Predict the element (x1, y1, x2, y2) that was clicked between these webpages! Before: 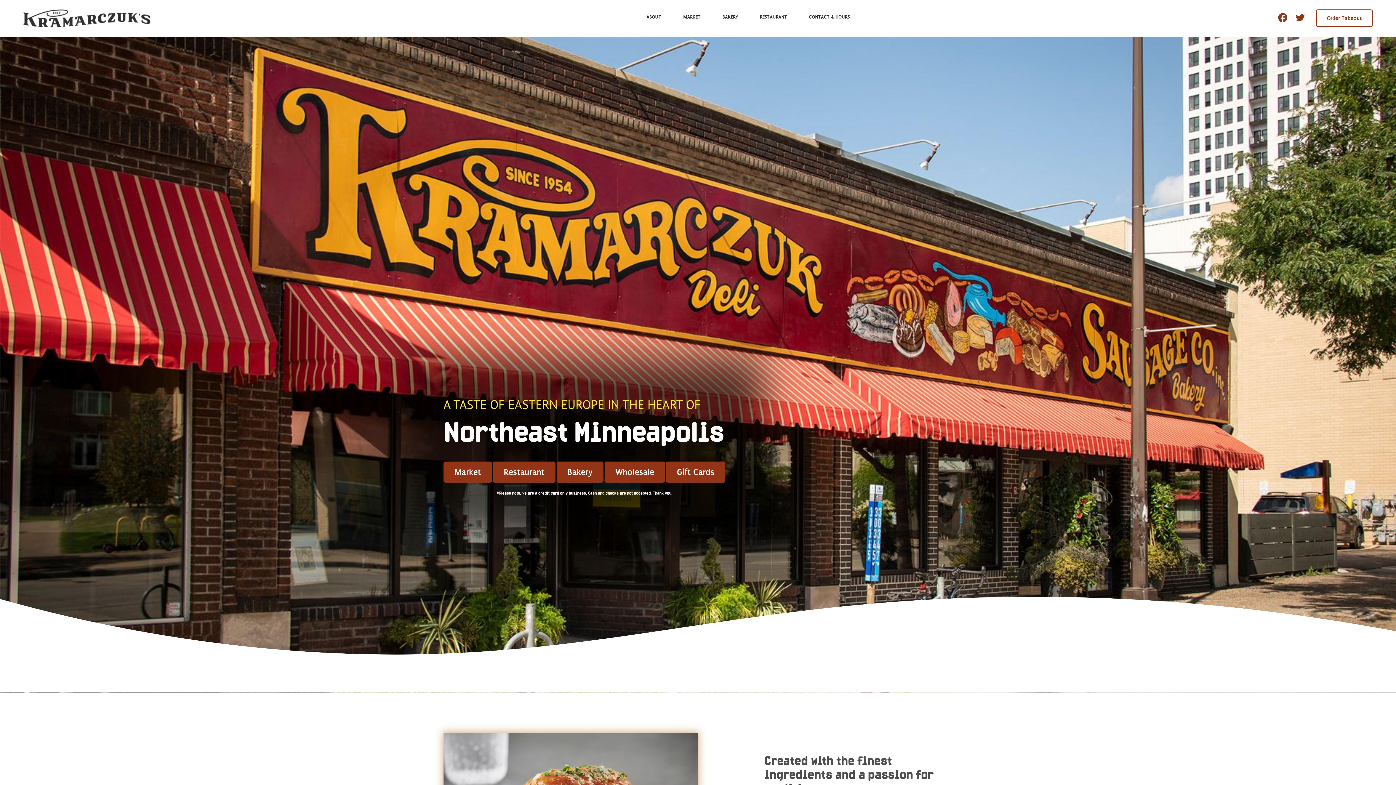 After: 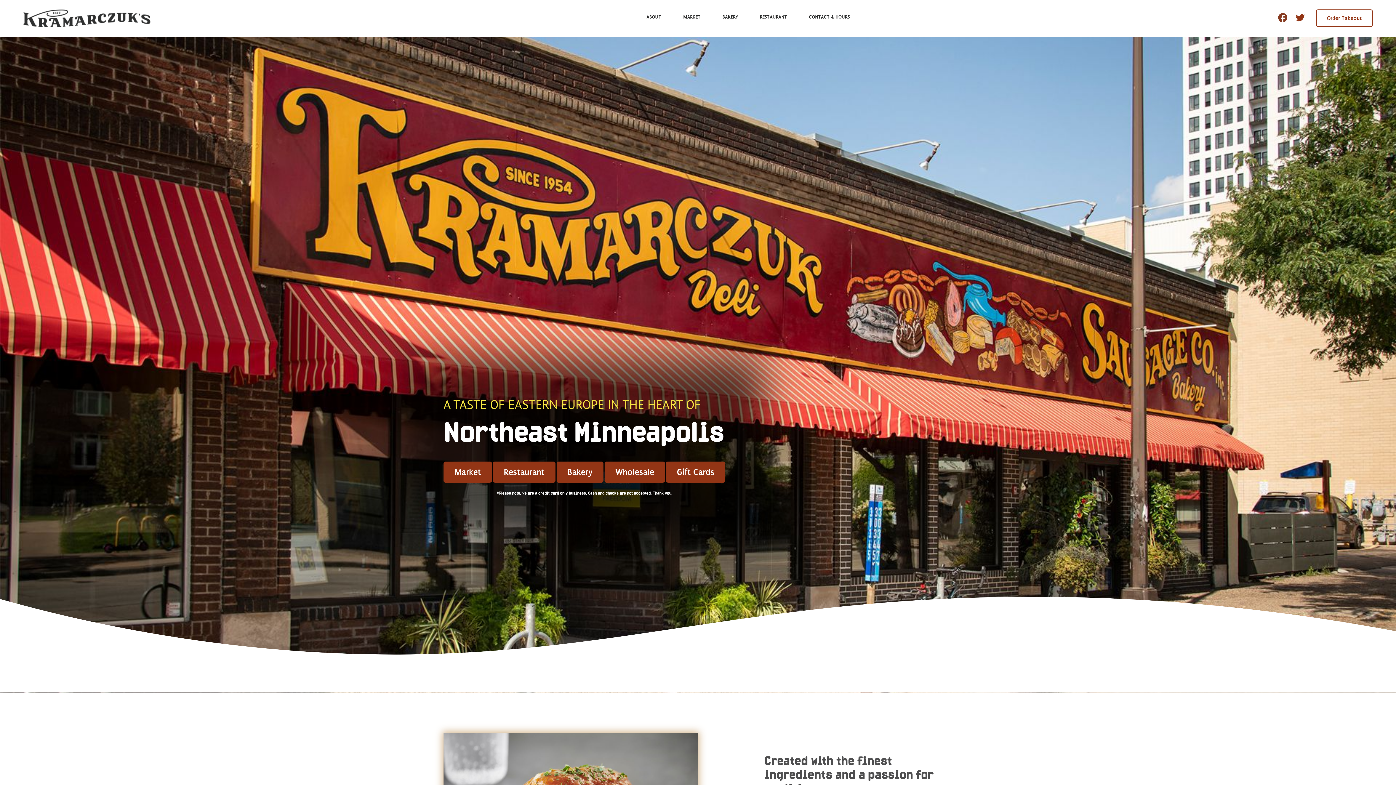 Action: label: twitter bbox: (1296, 14, 1305, 23)